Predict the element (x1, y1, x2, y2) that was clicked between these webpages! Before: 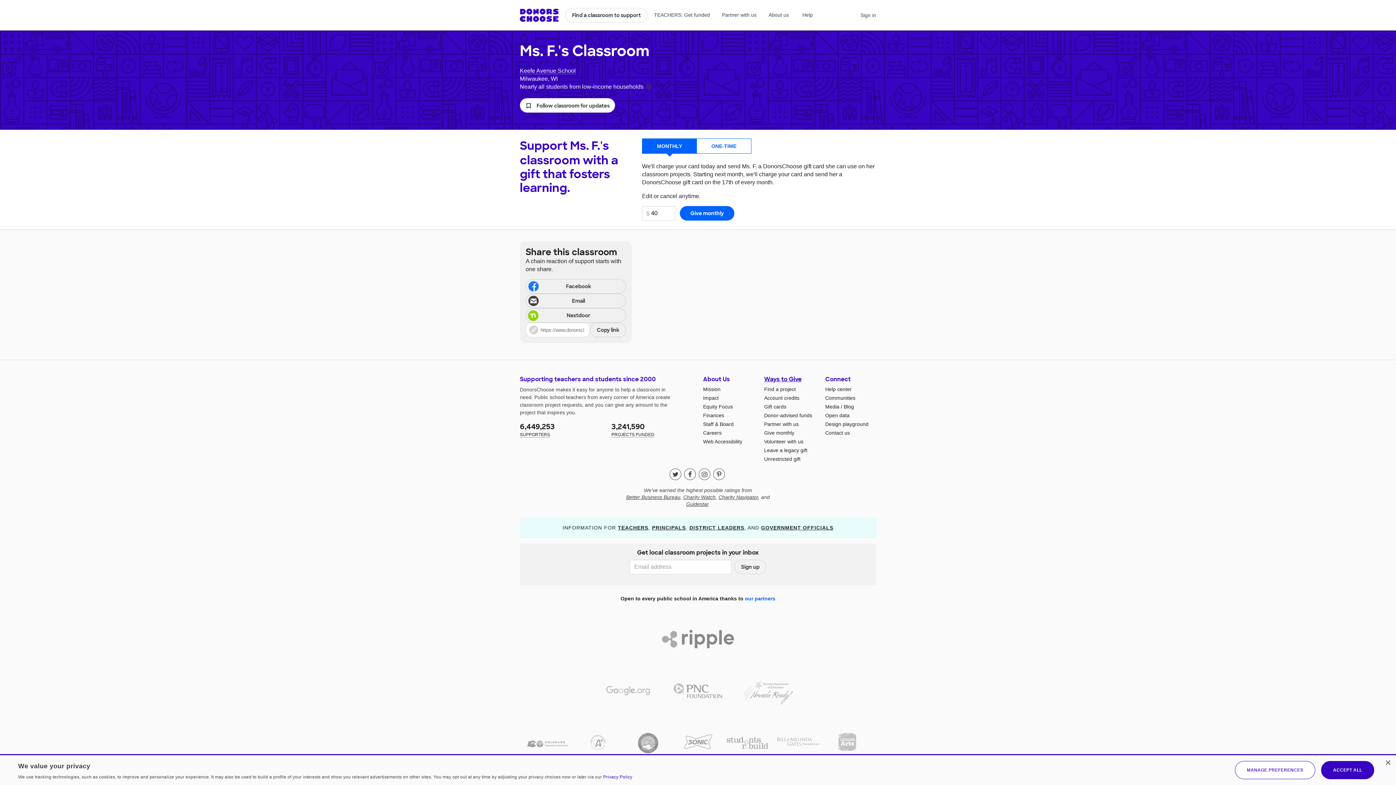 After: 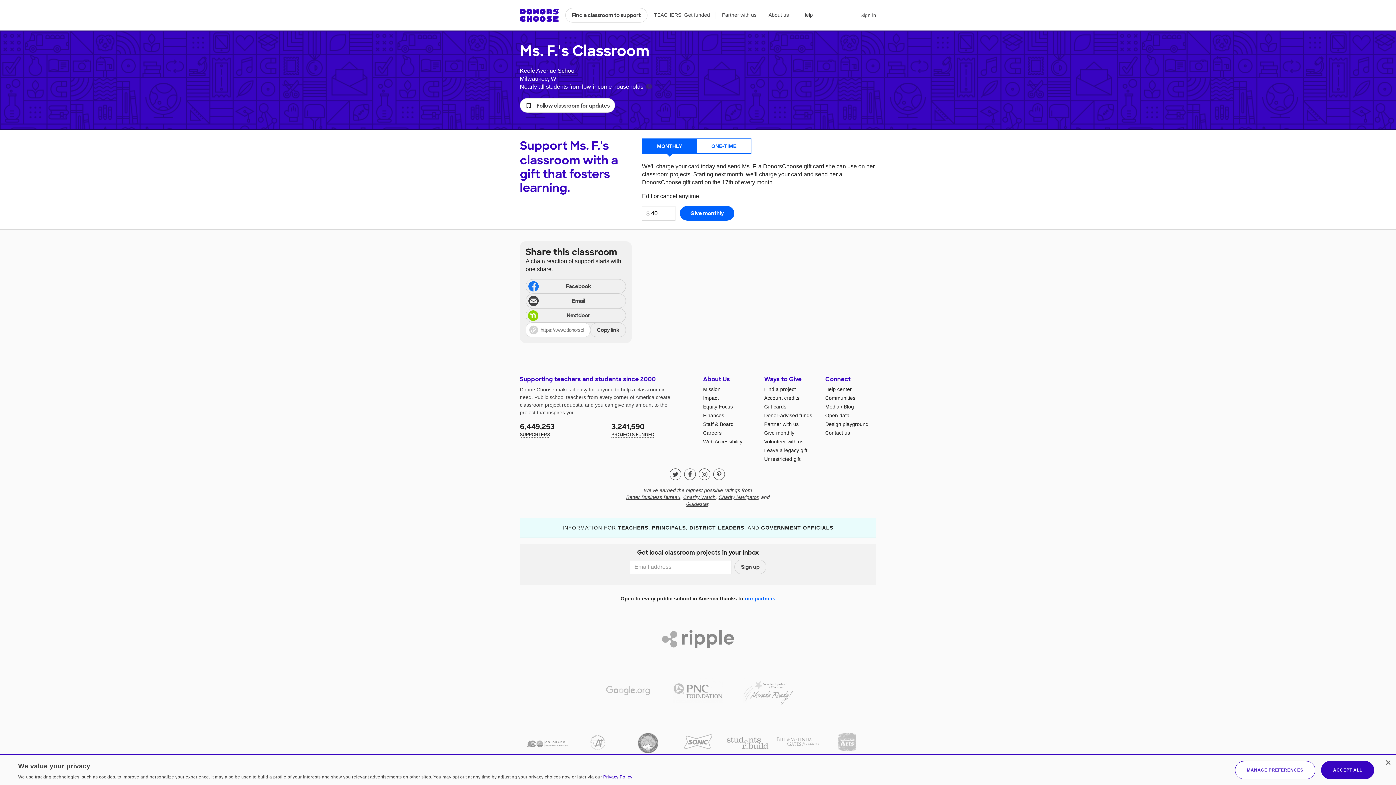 Action: bbox: (718, 494, 758, 500) label: Charity Navigator